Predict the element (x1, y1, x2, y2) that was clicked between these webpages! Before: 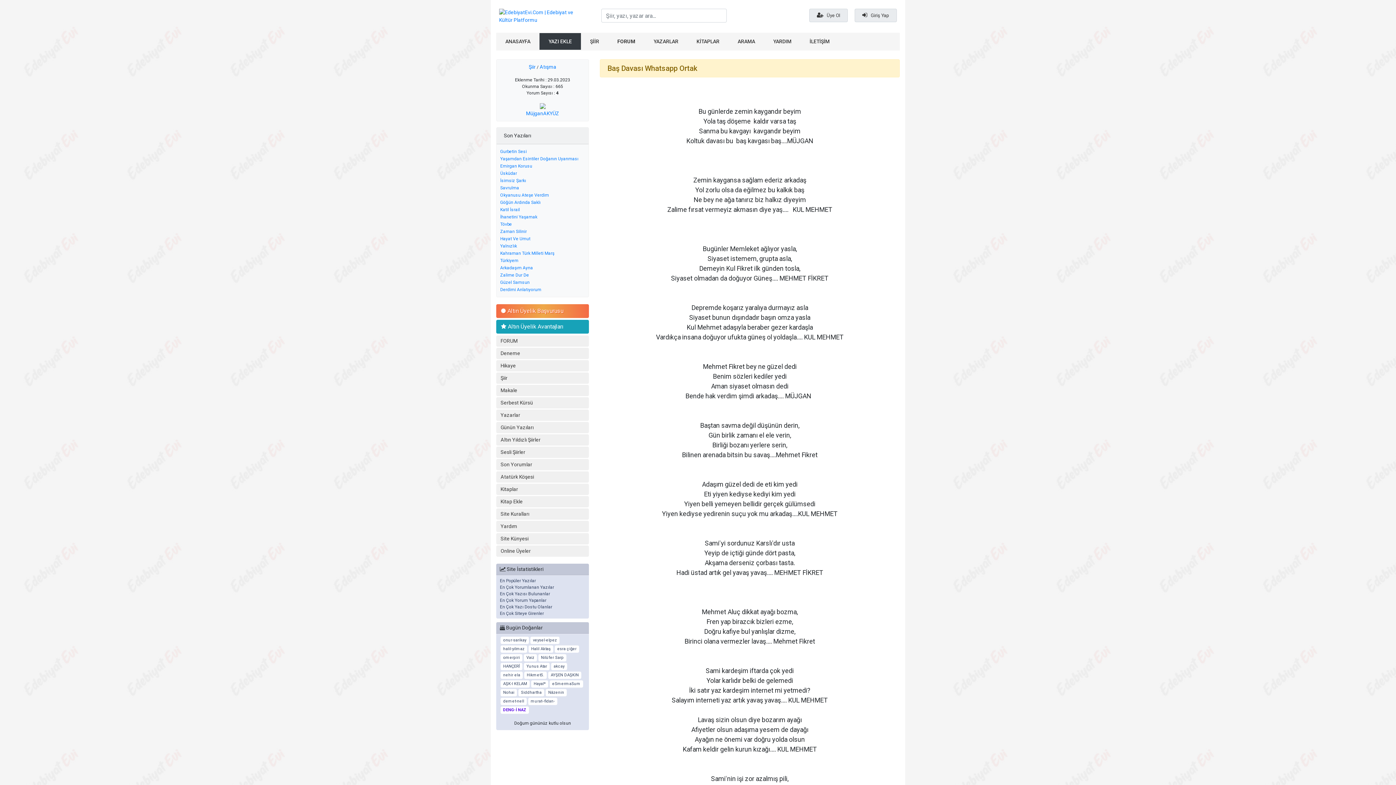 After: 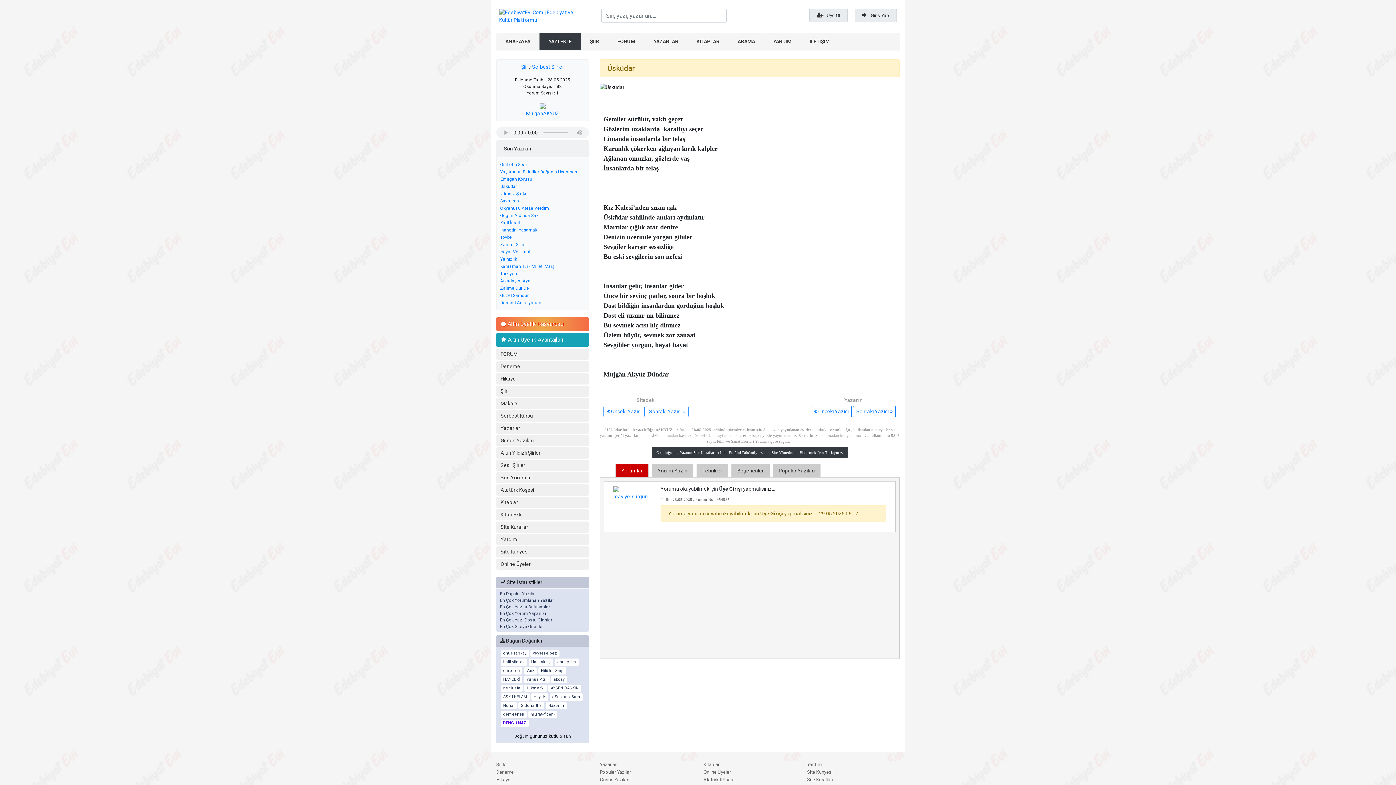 Action: label: Üsküdar bbox: (500, 169, 585, 177)